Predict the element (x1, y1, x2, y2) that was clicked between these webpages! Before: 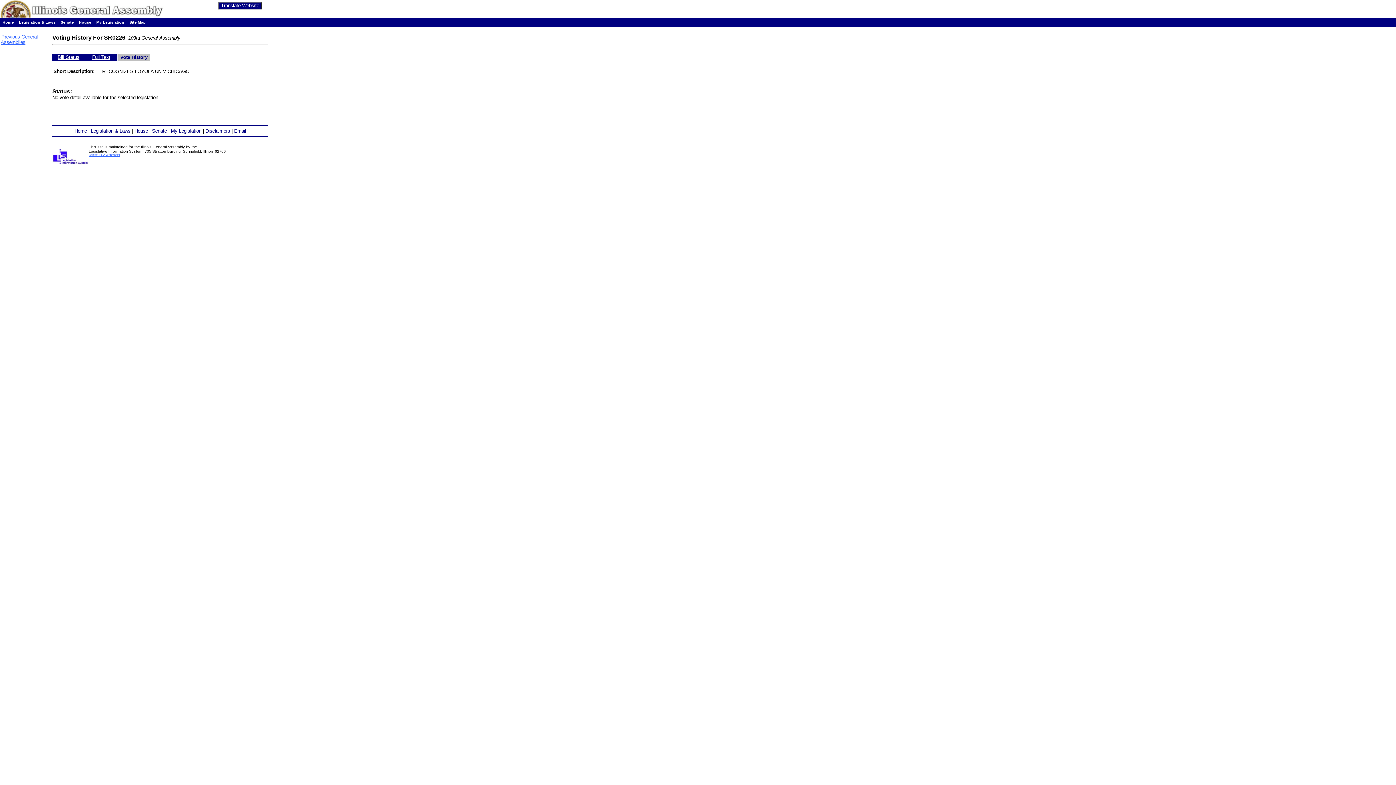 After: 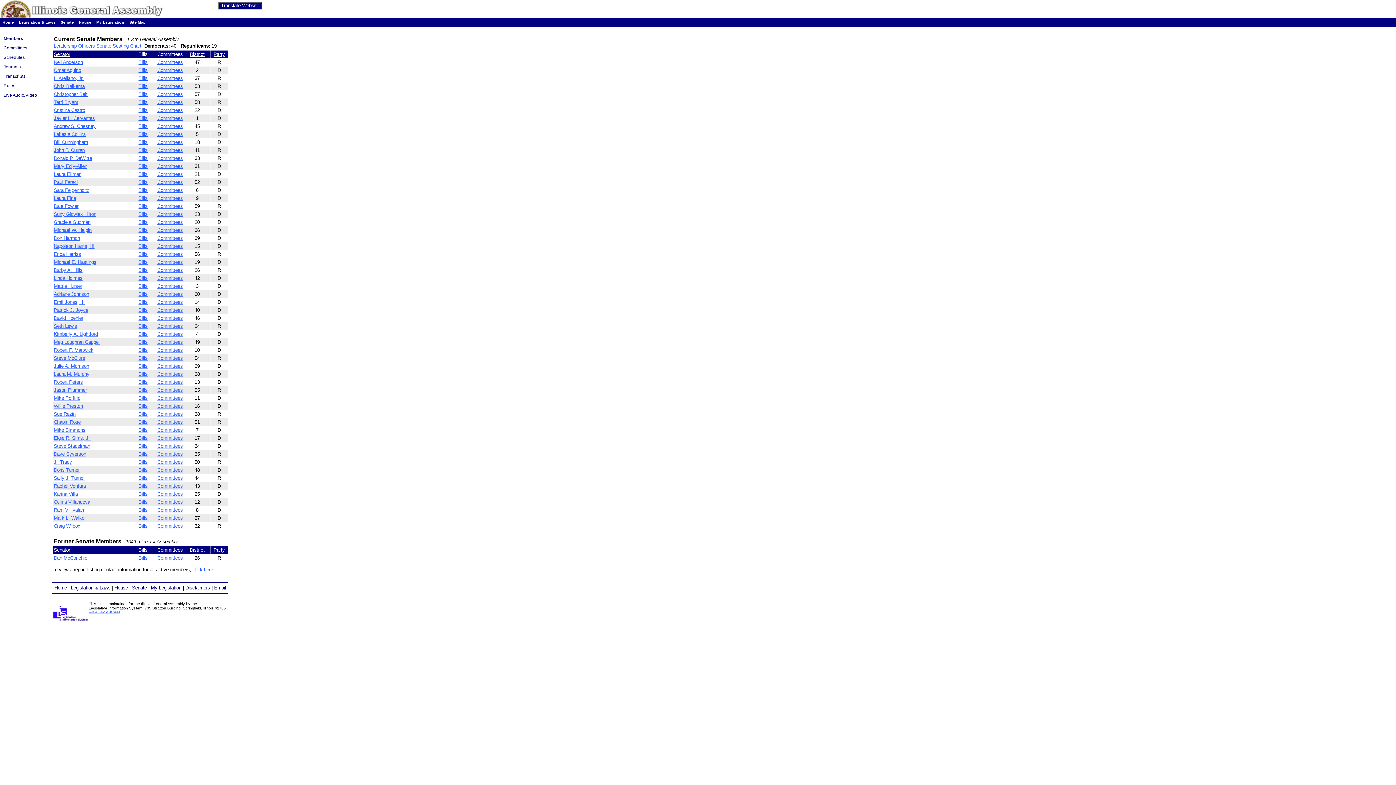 Action: label: Senate bbox: (60, 20, 73, 24)